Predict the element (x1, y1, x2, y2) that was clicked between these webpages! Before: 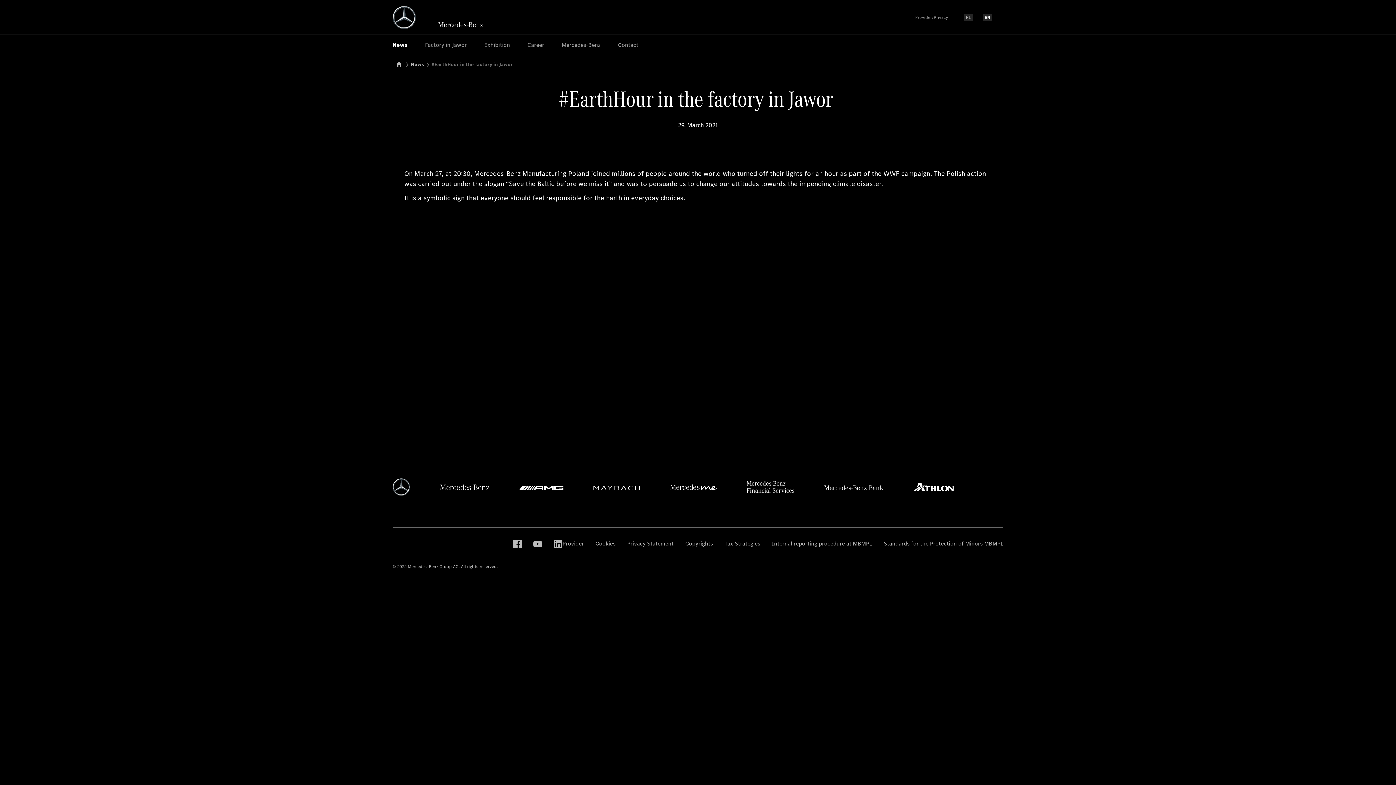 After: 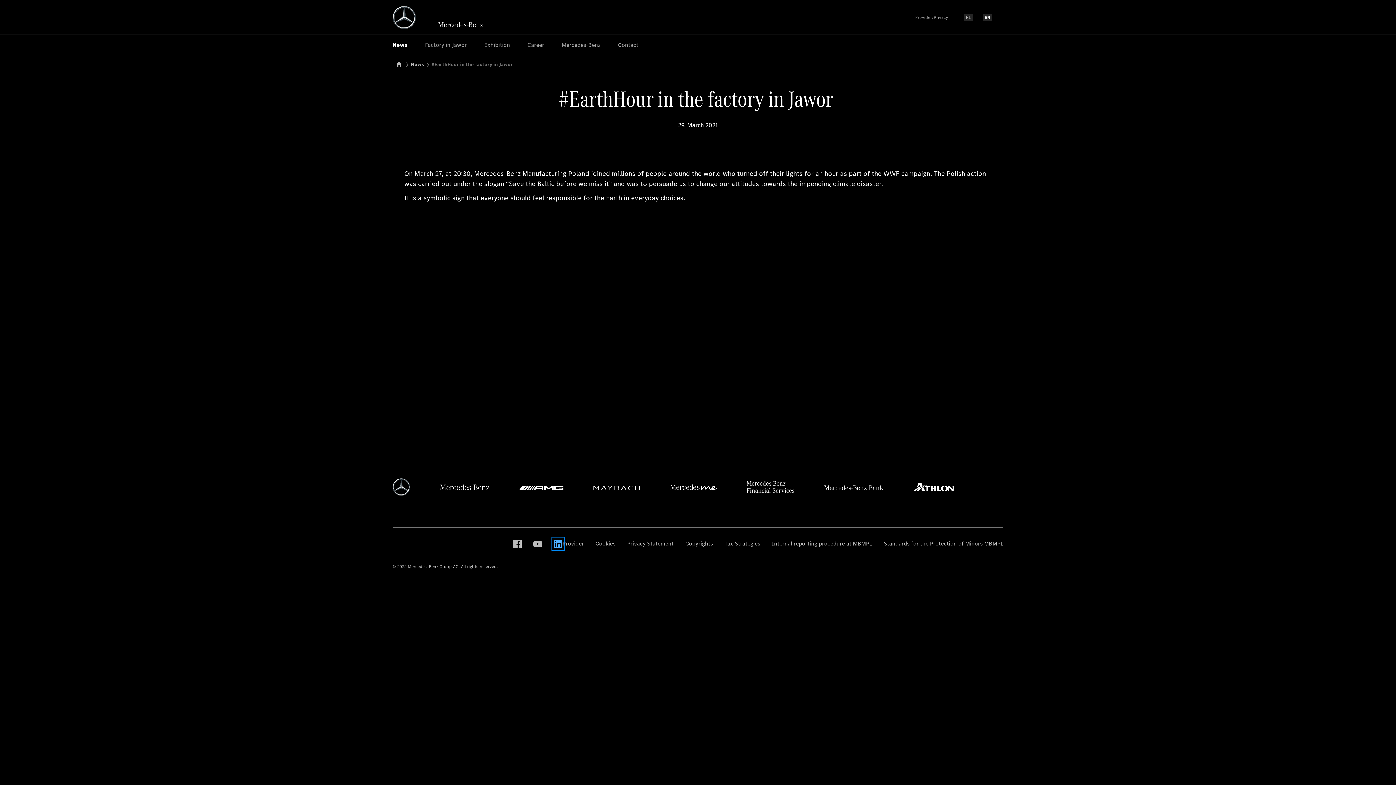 Action: bbox: (553, 539, 562, 548)